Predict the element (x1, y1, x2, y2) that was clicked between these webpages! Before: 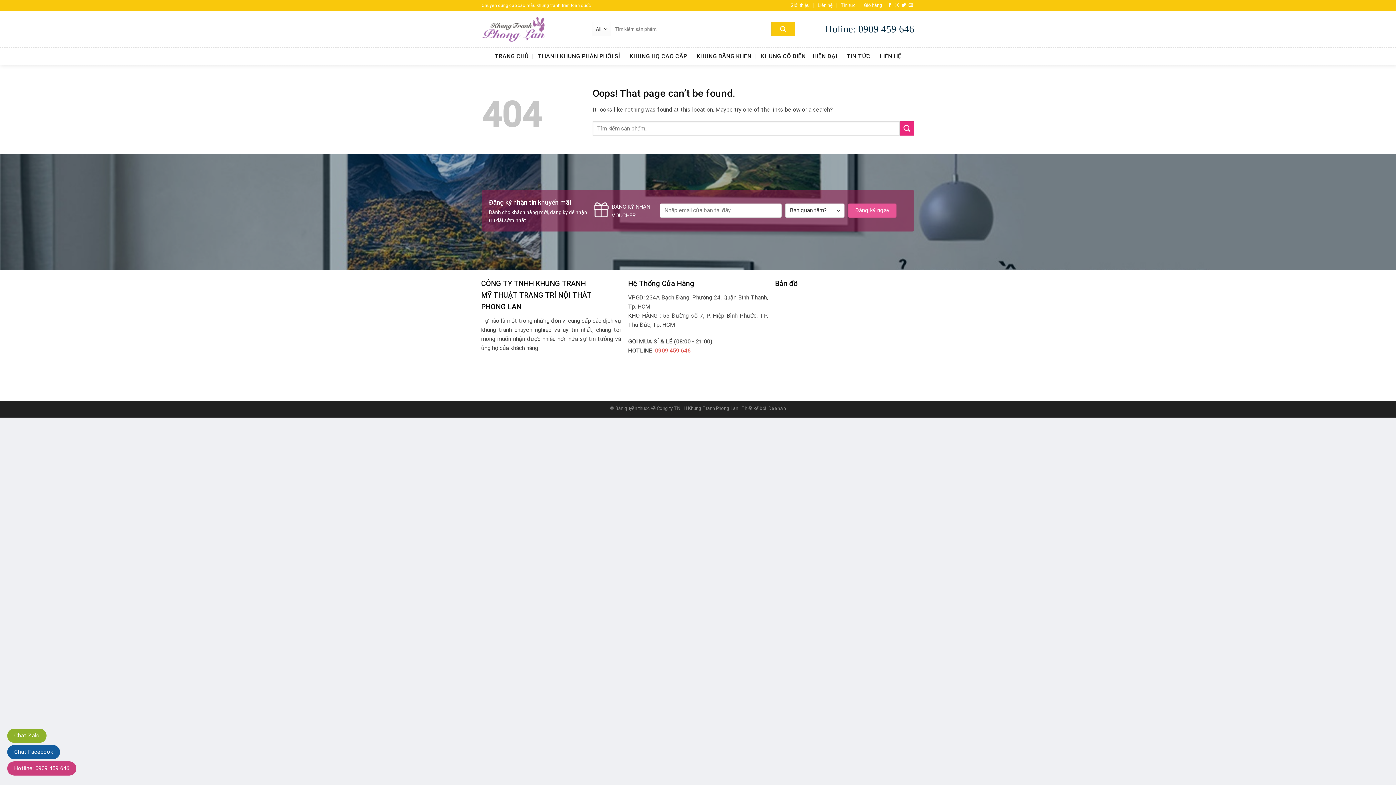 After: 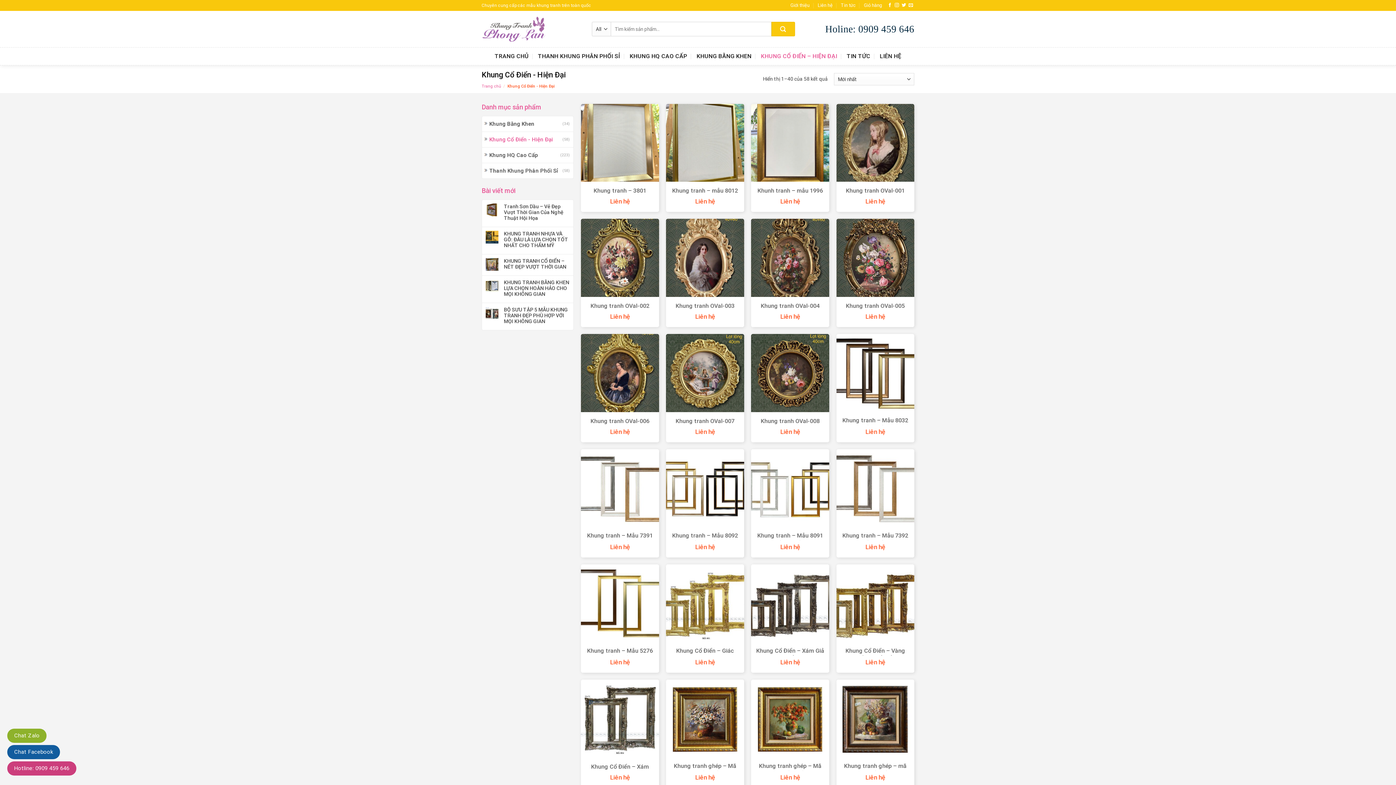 Action: bbox: (761, 49, 837, 62) label: KHUNG CỔ ĐIỂN – HIỆN ĐẠI